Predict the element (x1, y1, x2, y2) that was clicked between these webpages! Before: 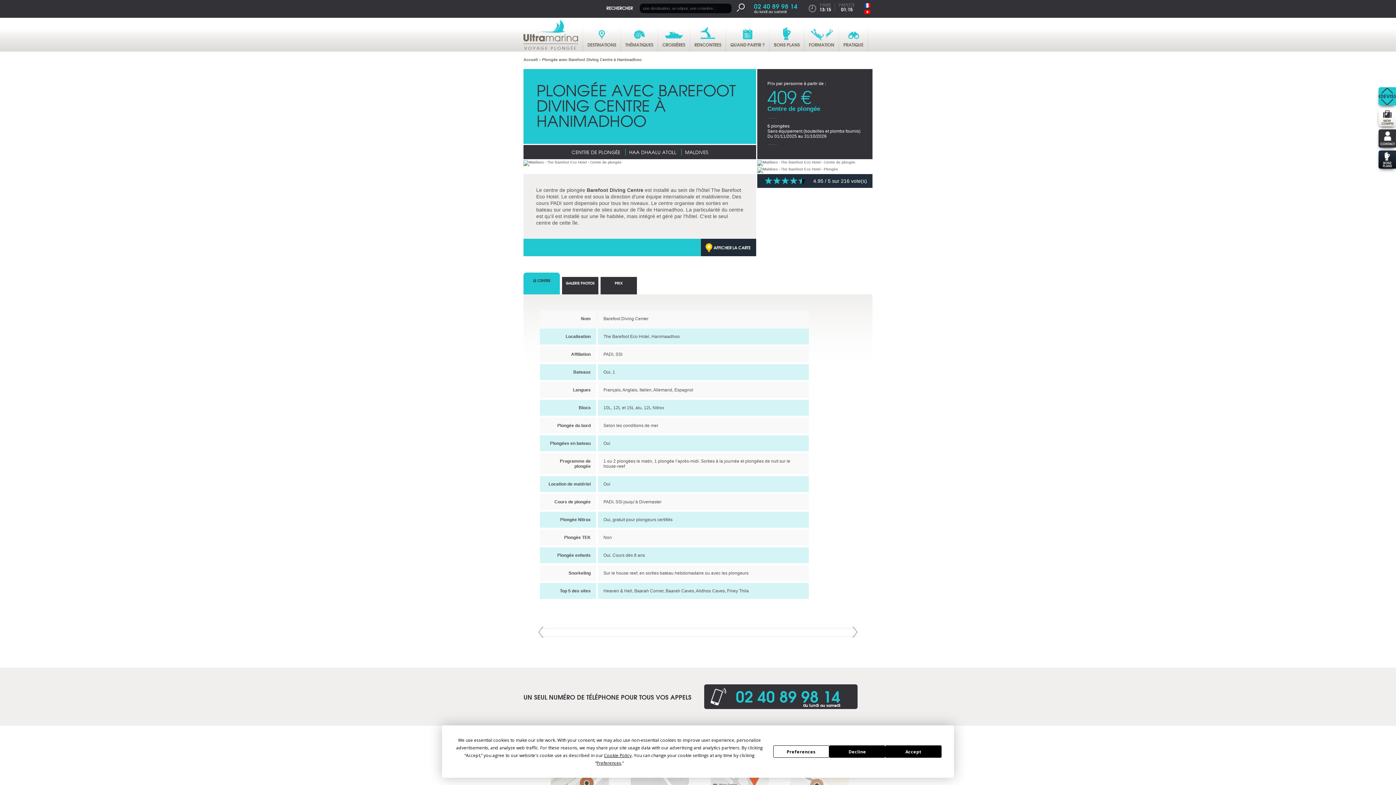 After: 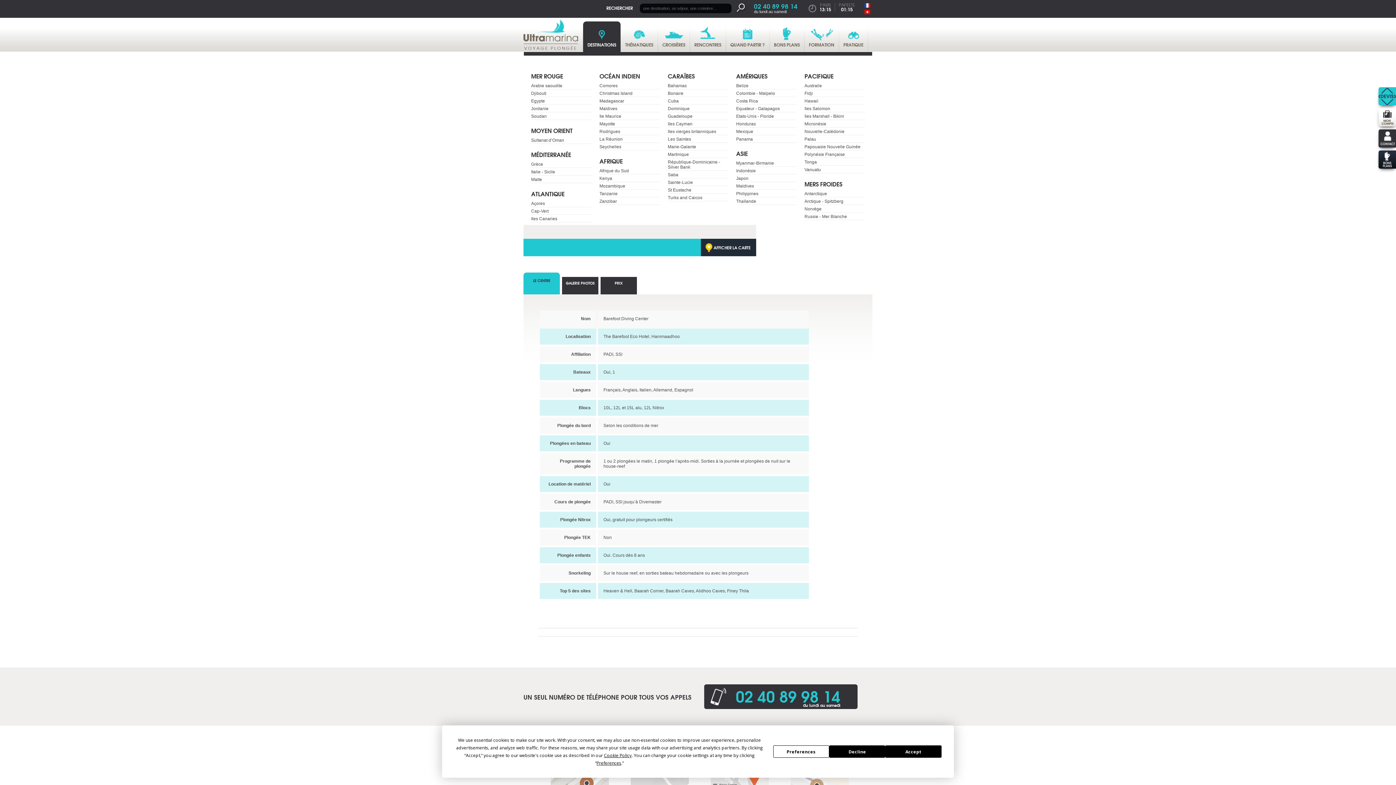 Action: label: DESTINATIONS bbox: (583, 21, 620, 52)